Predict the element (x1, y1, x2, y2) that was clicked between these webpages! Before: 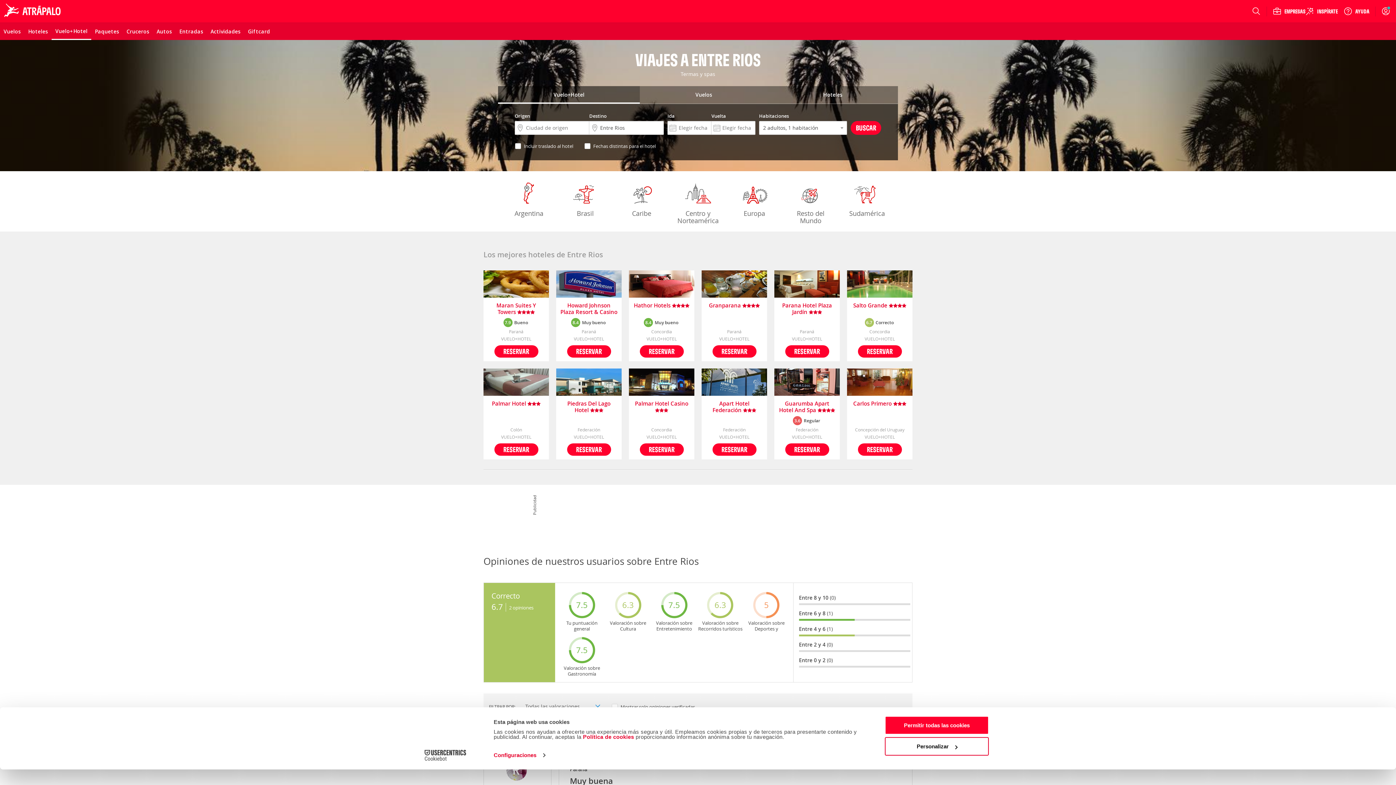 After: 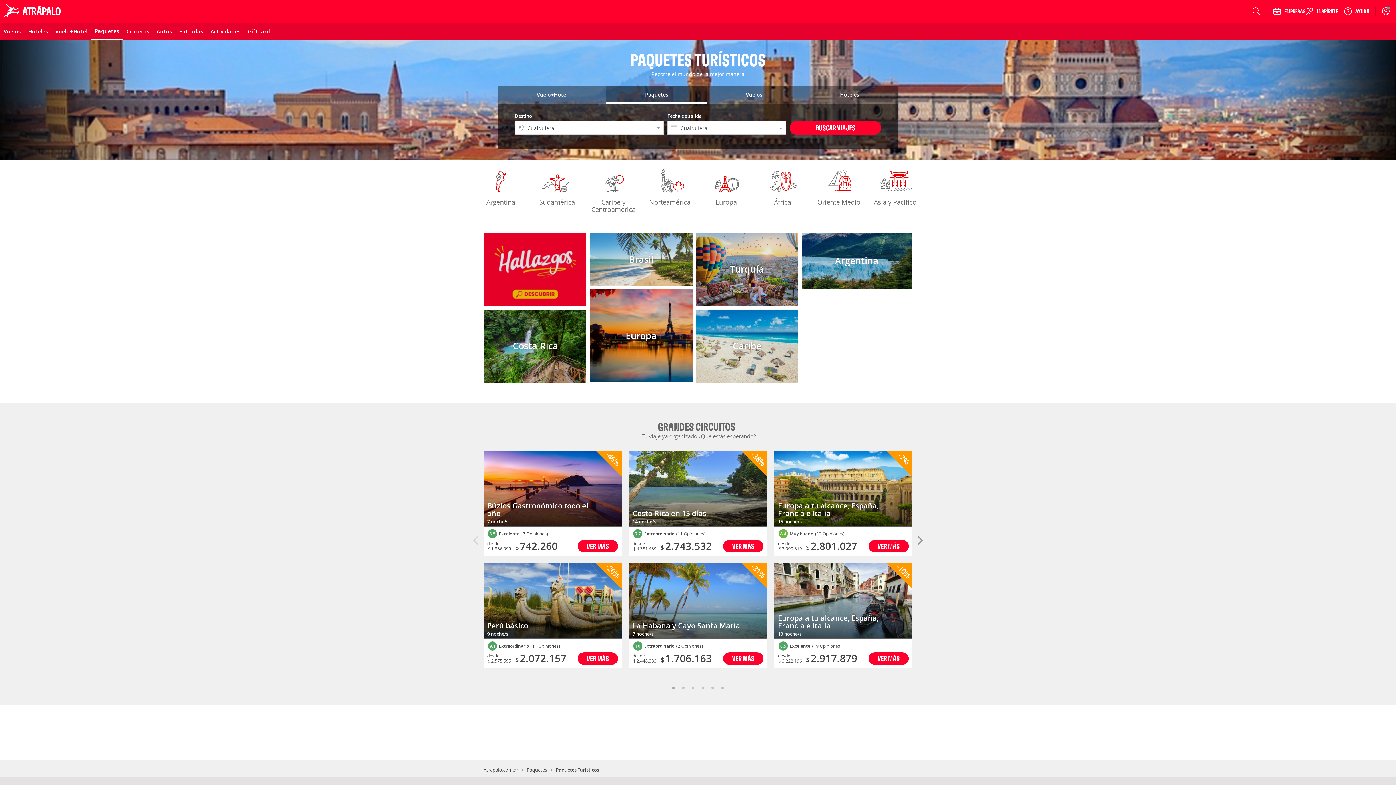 Action: label: Paquetes bbox: (89, 22, 120, 40)